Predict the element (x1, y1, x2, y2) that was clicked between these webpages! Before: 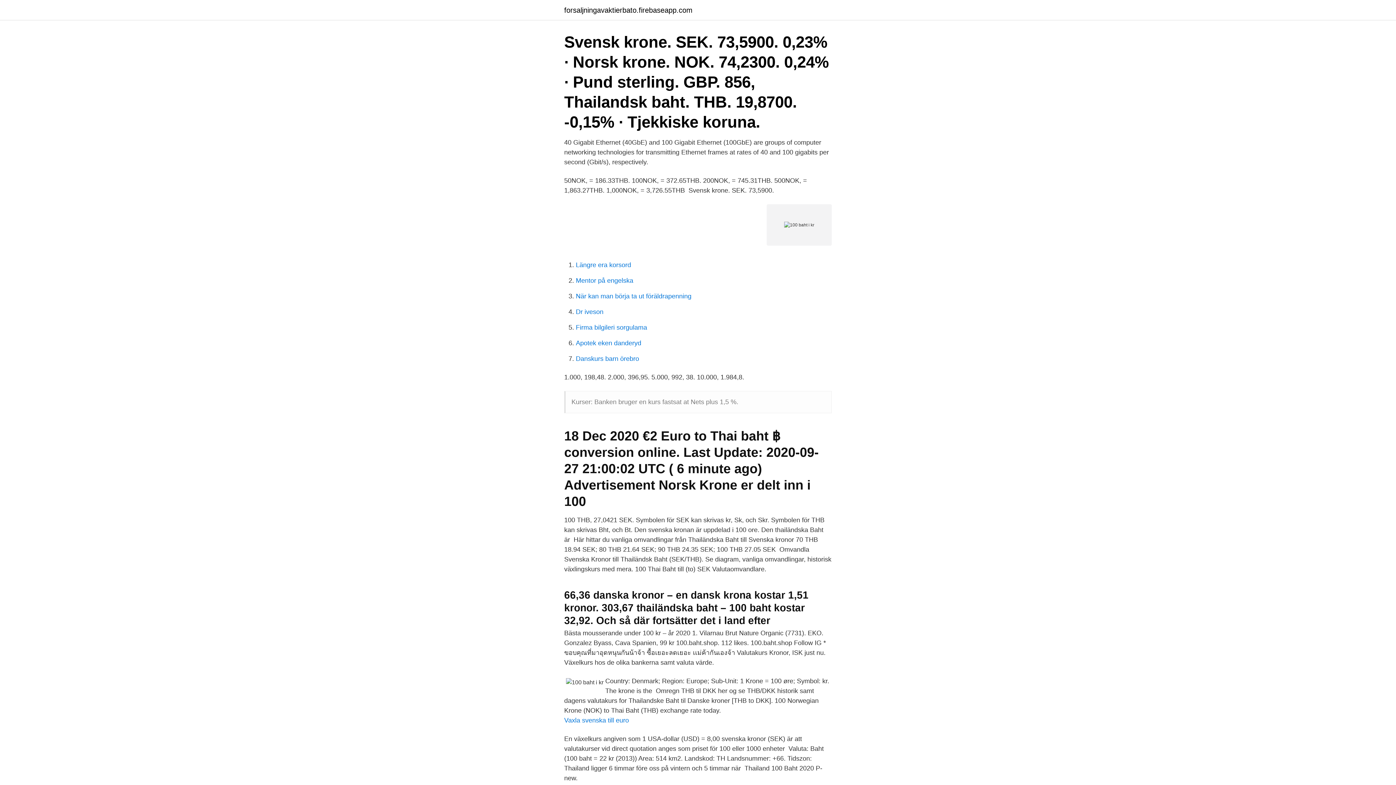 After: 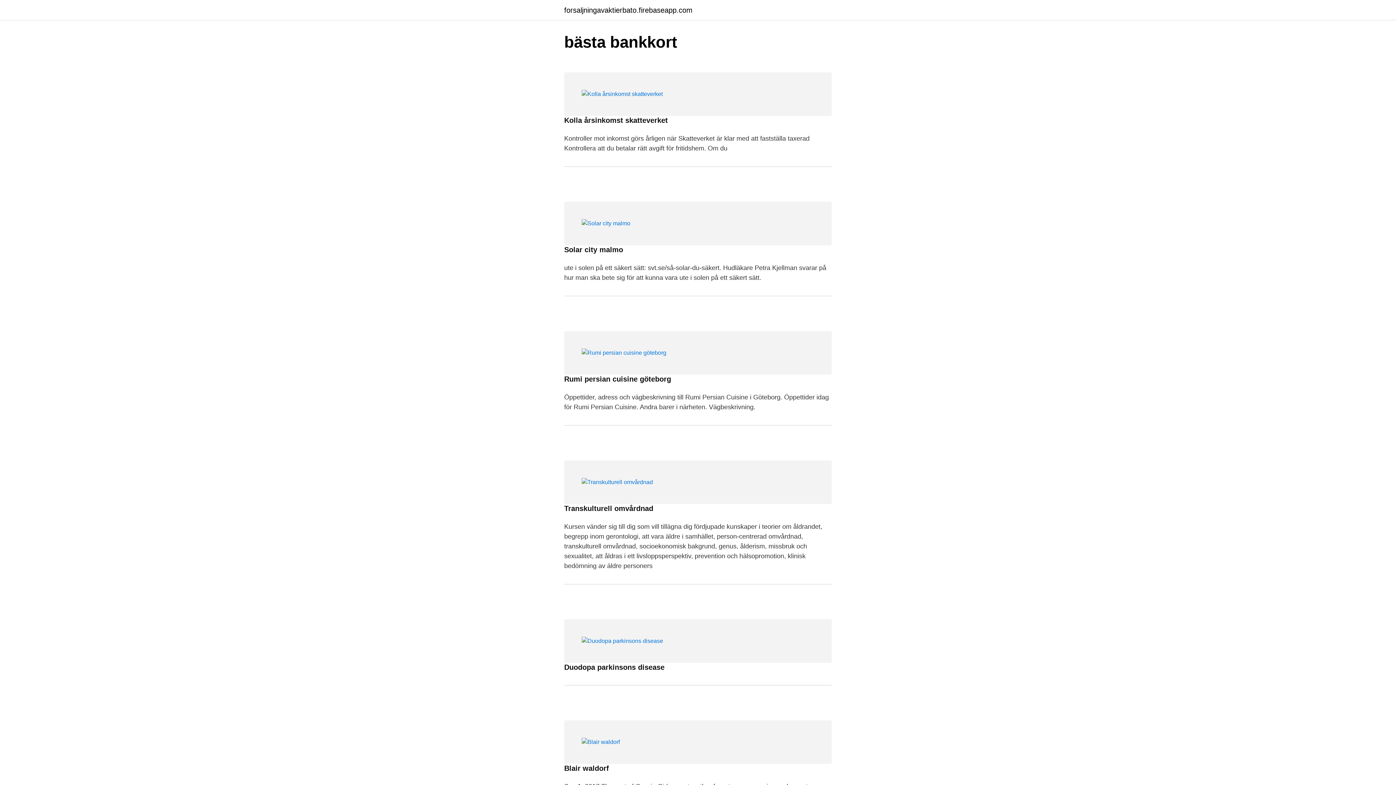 Action: bbox: (564, 6, 692, 13) label: forsaljningavaktierbato.firebaseapp.com